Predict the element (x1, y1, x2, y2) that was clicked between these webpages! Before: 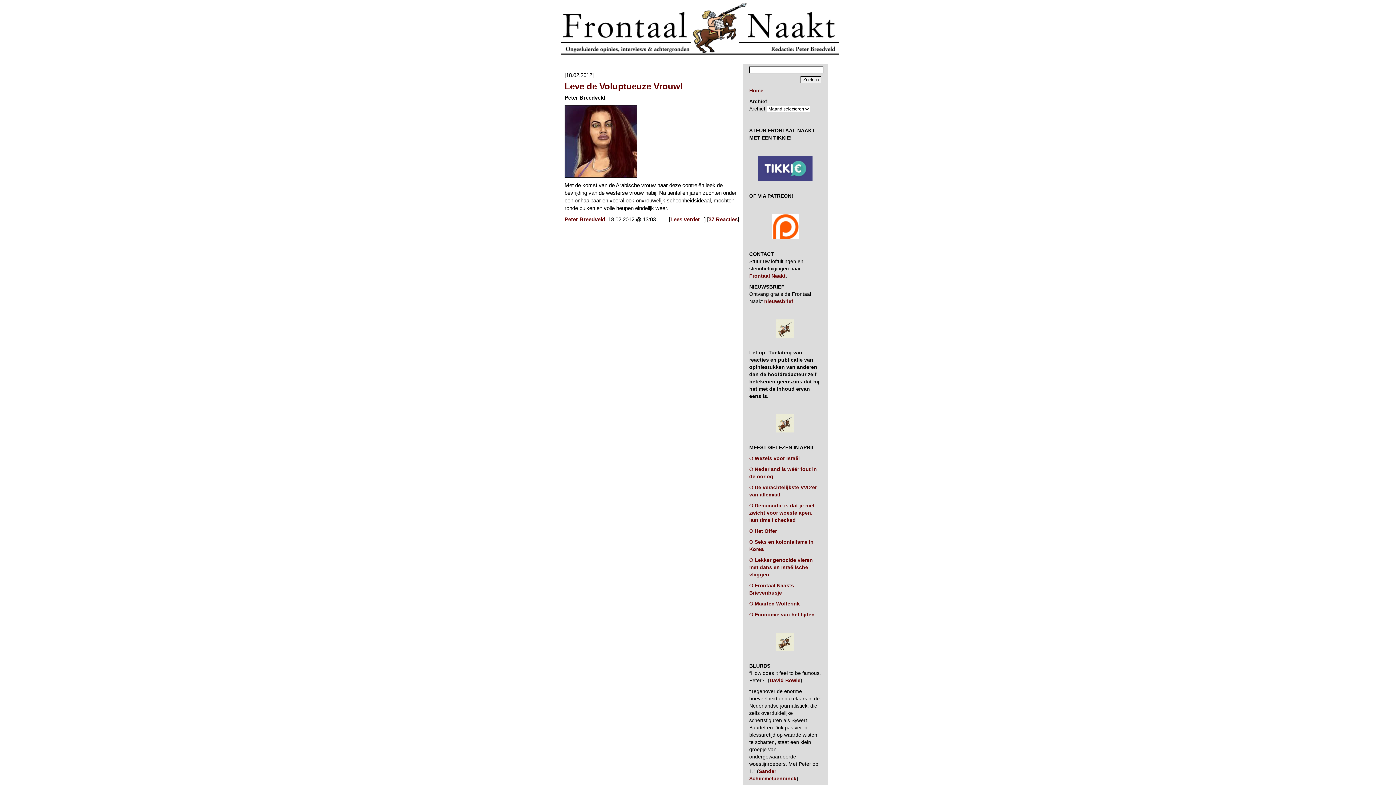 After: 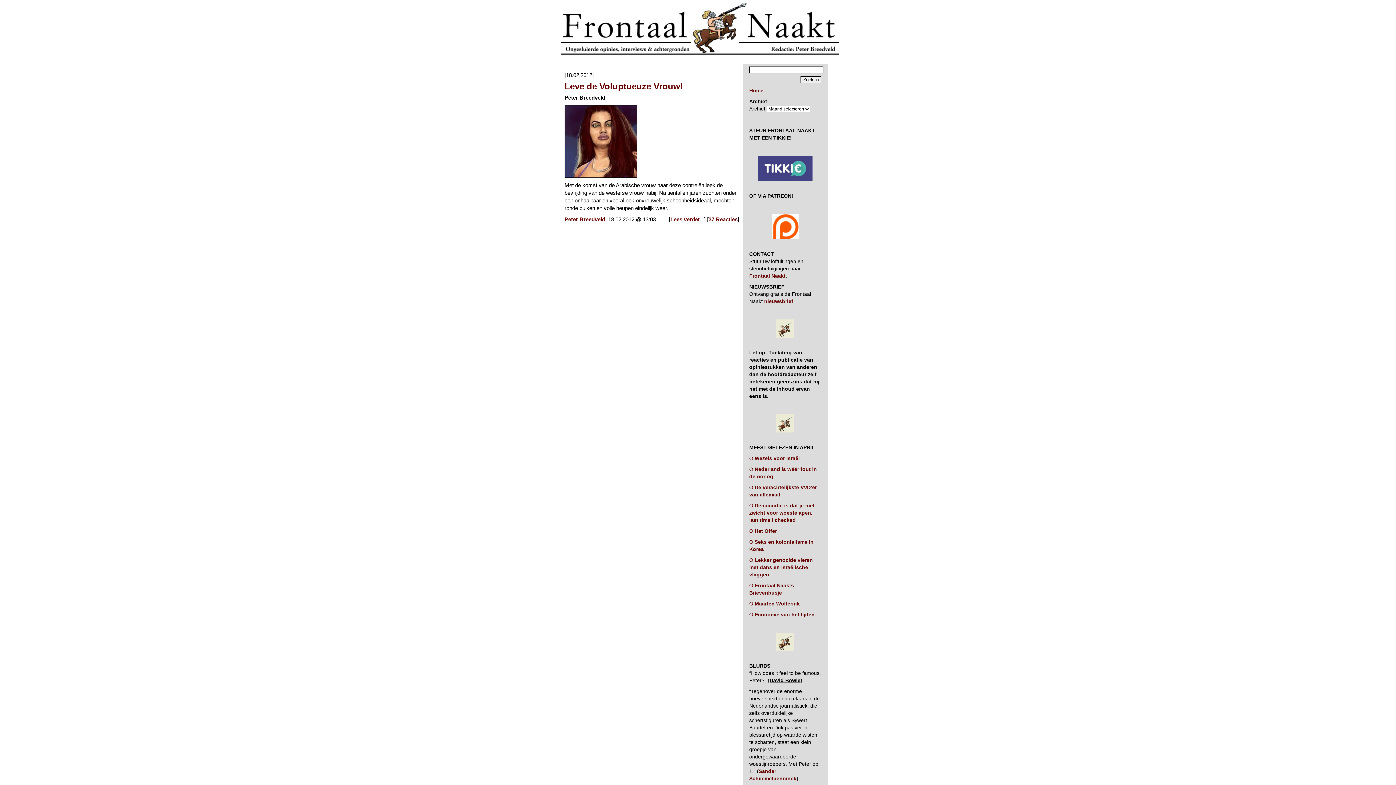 Action: label: David Bowie bbox: (769, 677, 800, 683)